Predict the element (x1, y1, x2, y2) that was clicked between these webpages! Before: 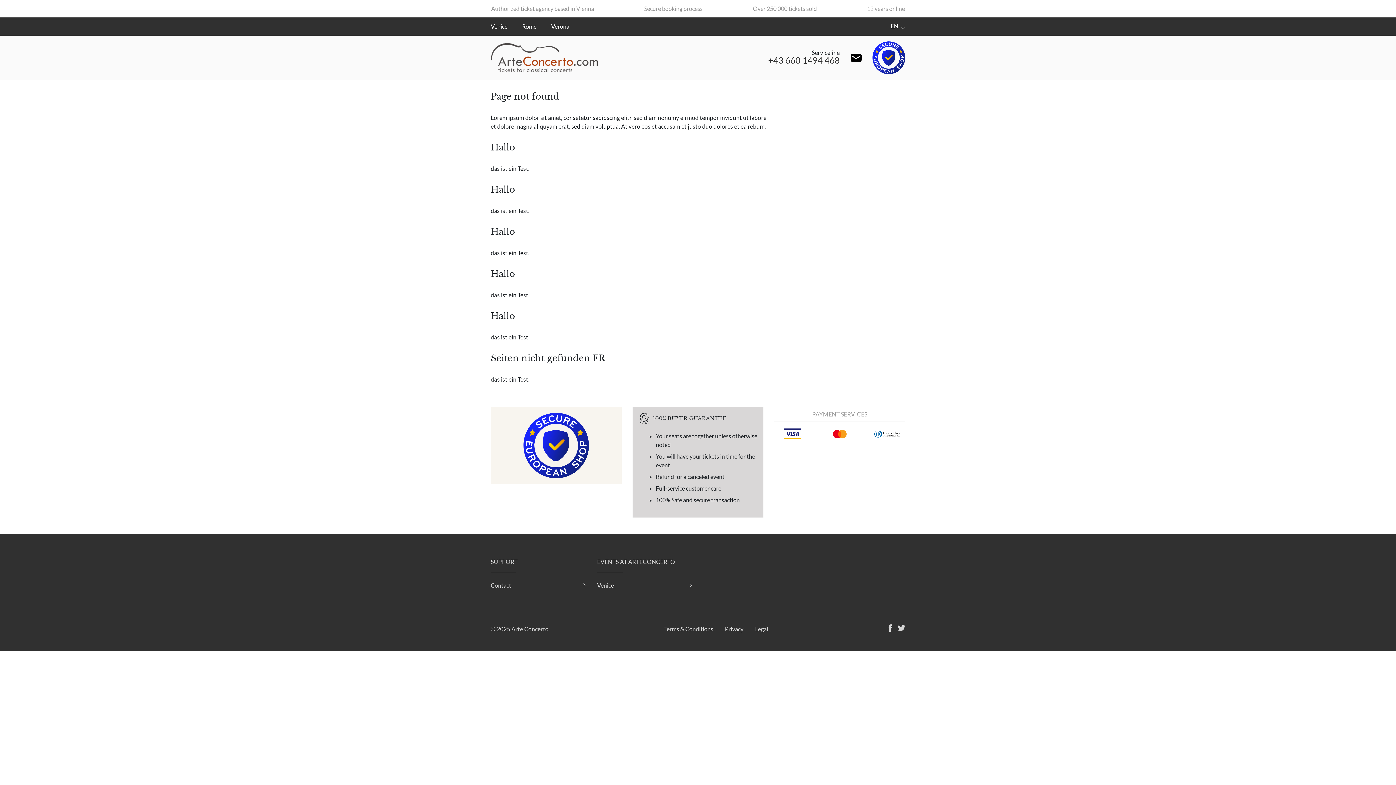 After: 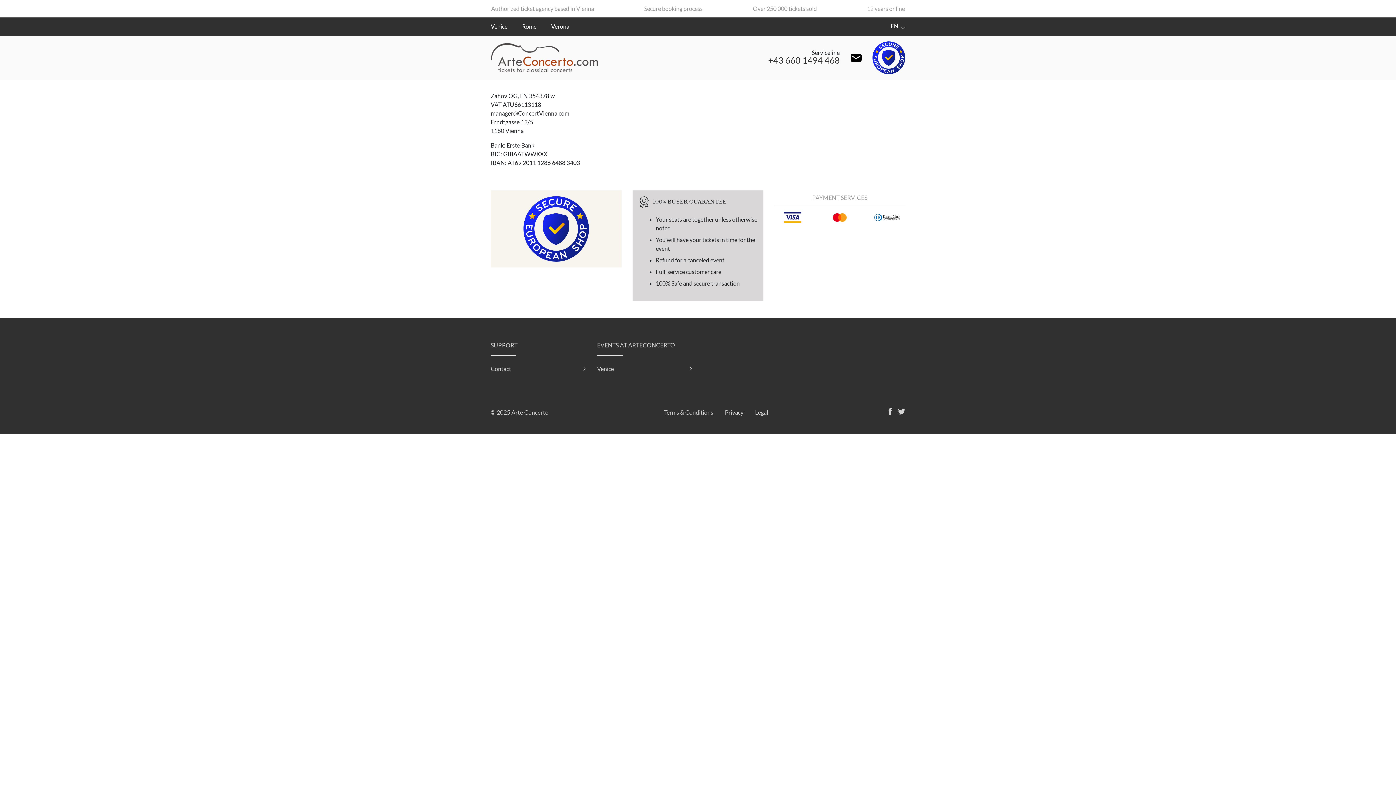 Action: bbox: (749, 622, 774, 636) label: Legal